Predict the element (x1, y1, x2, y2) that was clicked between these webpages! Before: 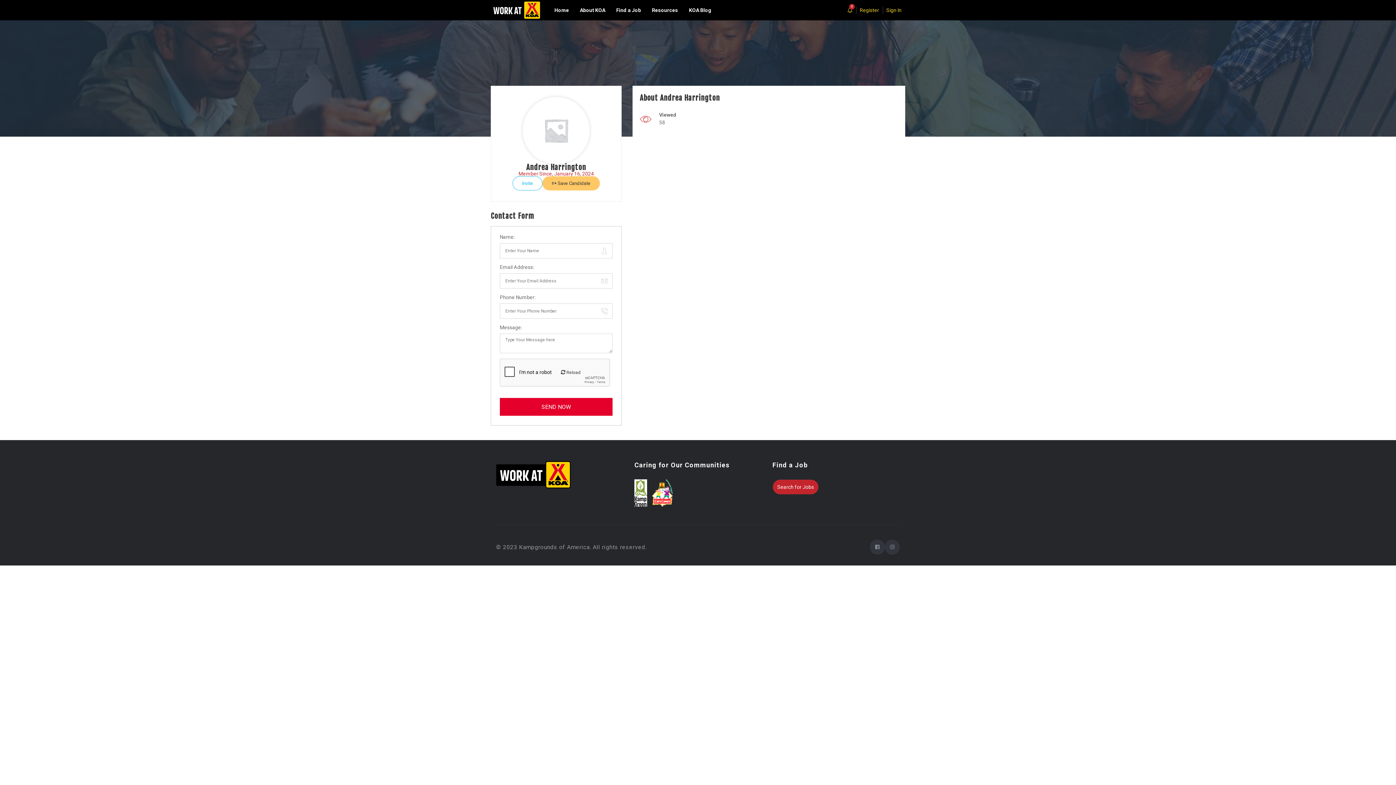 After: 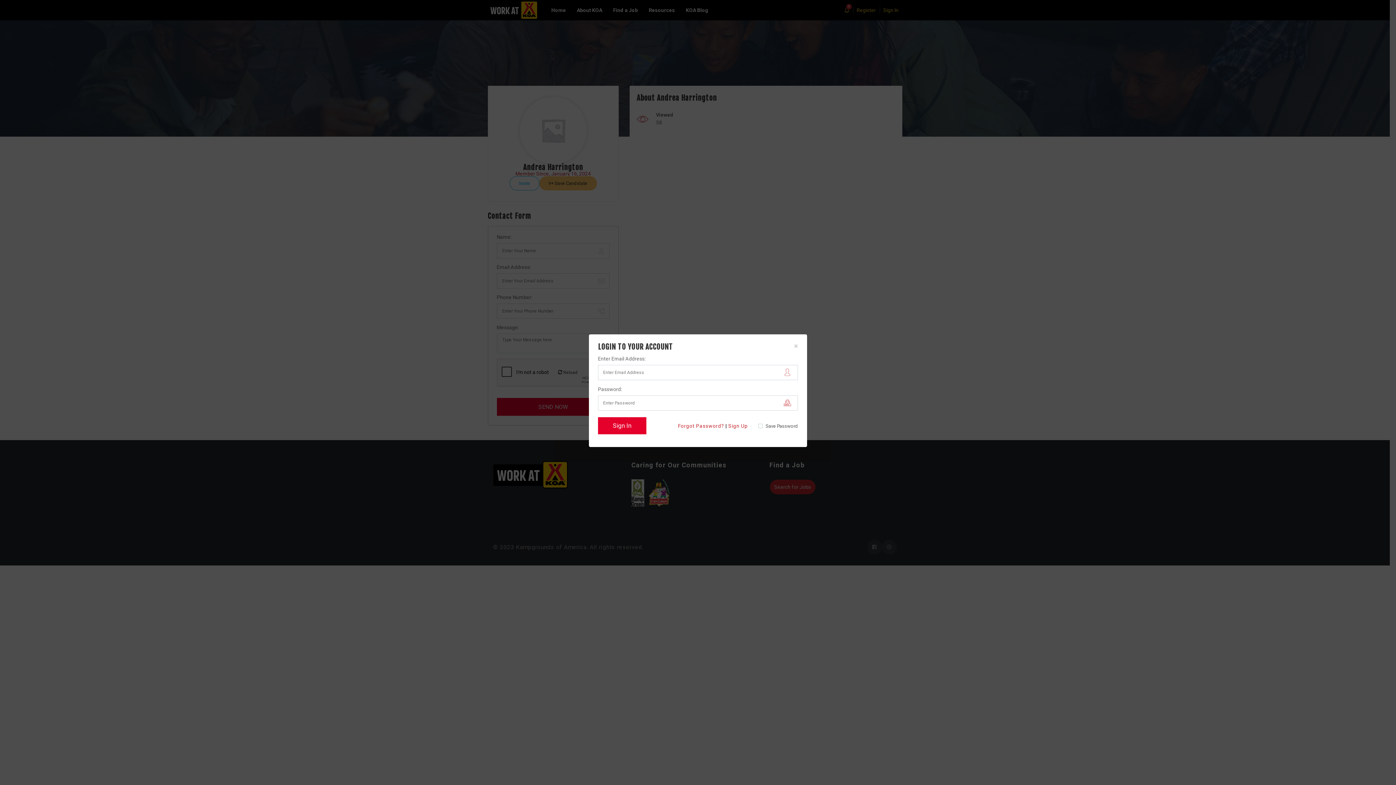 Action: bbox: (886, 7, 901, 13) label: Sign In